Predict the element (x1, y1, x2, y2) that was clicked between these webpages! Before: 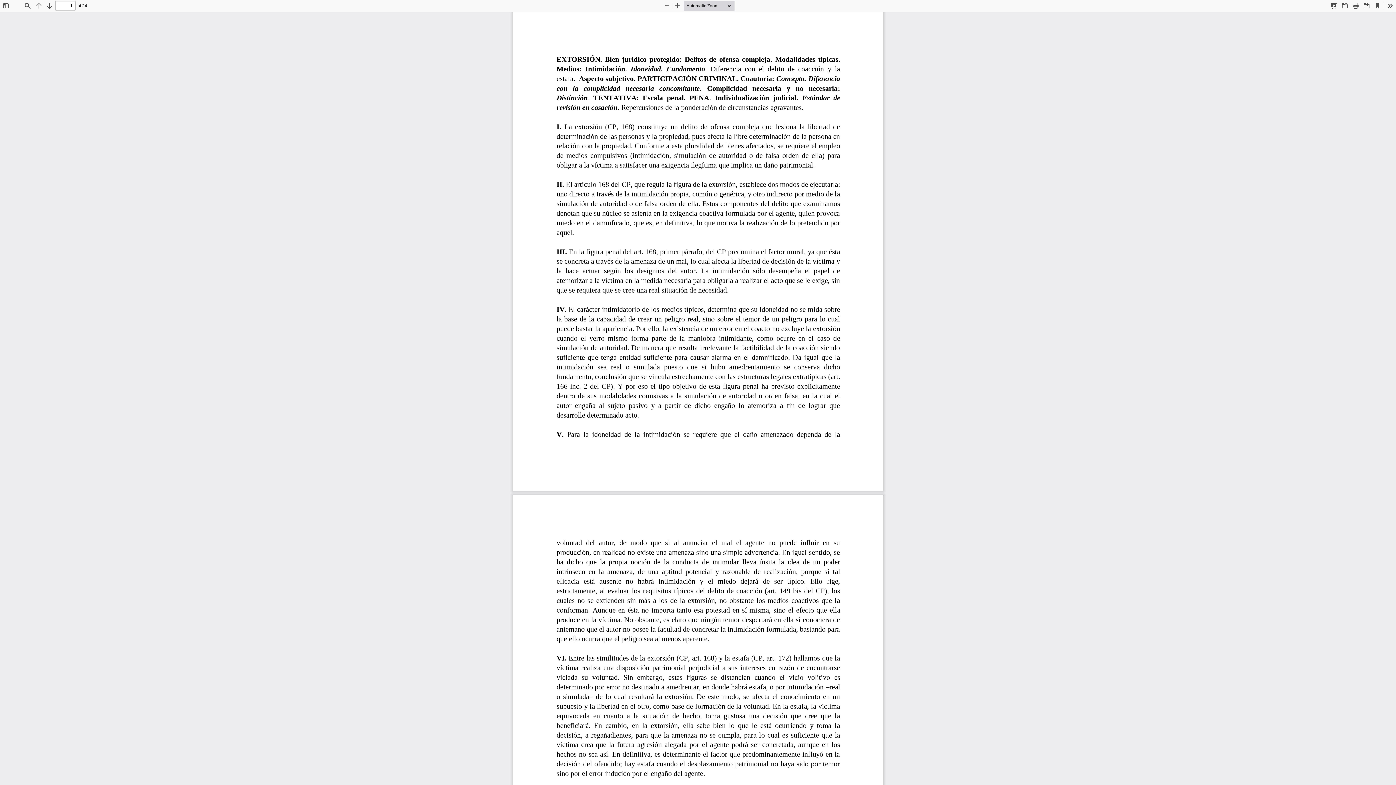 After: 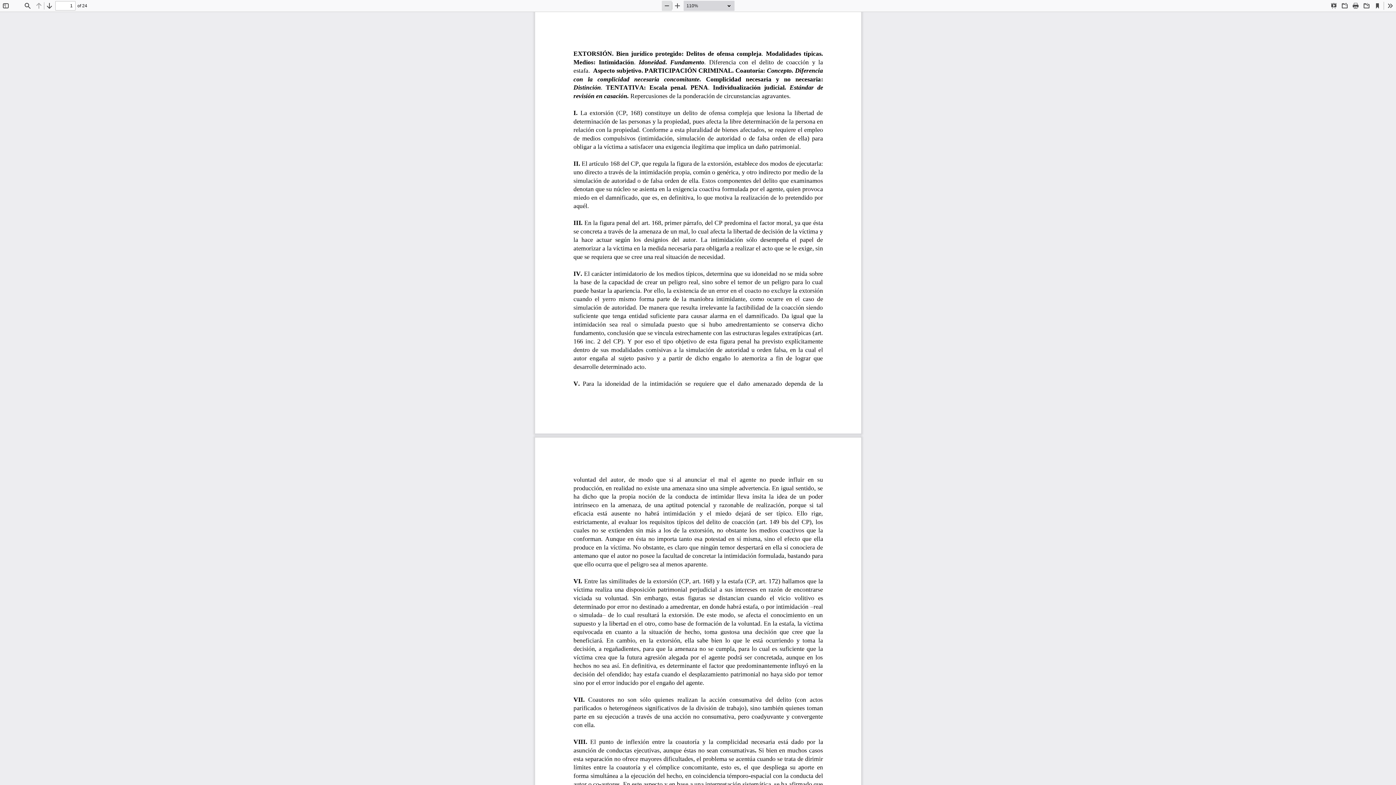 Action: bbox: (662, 0, 672, 10) label: Zoom Out